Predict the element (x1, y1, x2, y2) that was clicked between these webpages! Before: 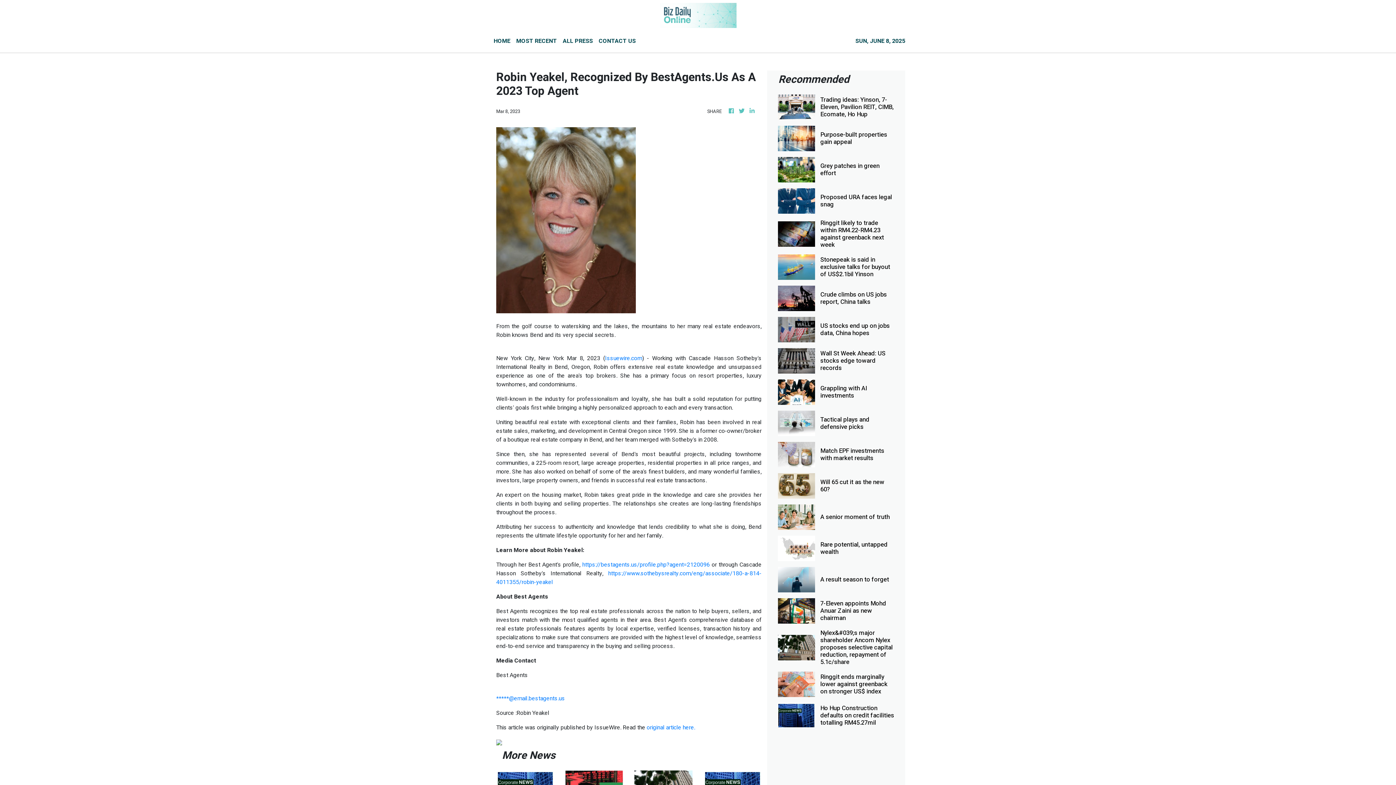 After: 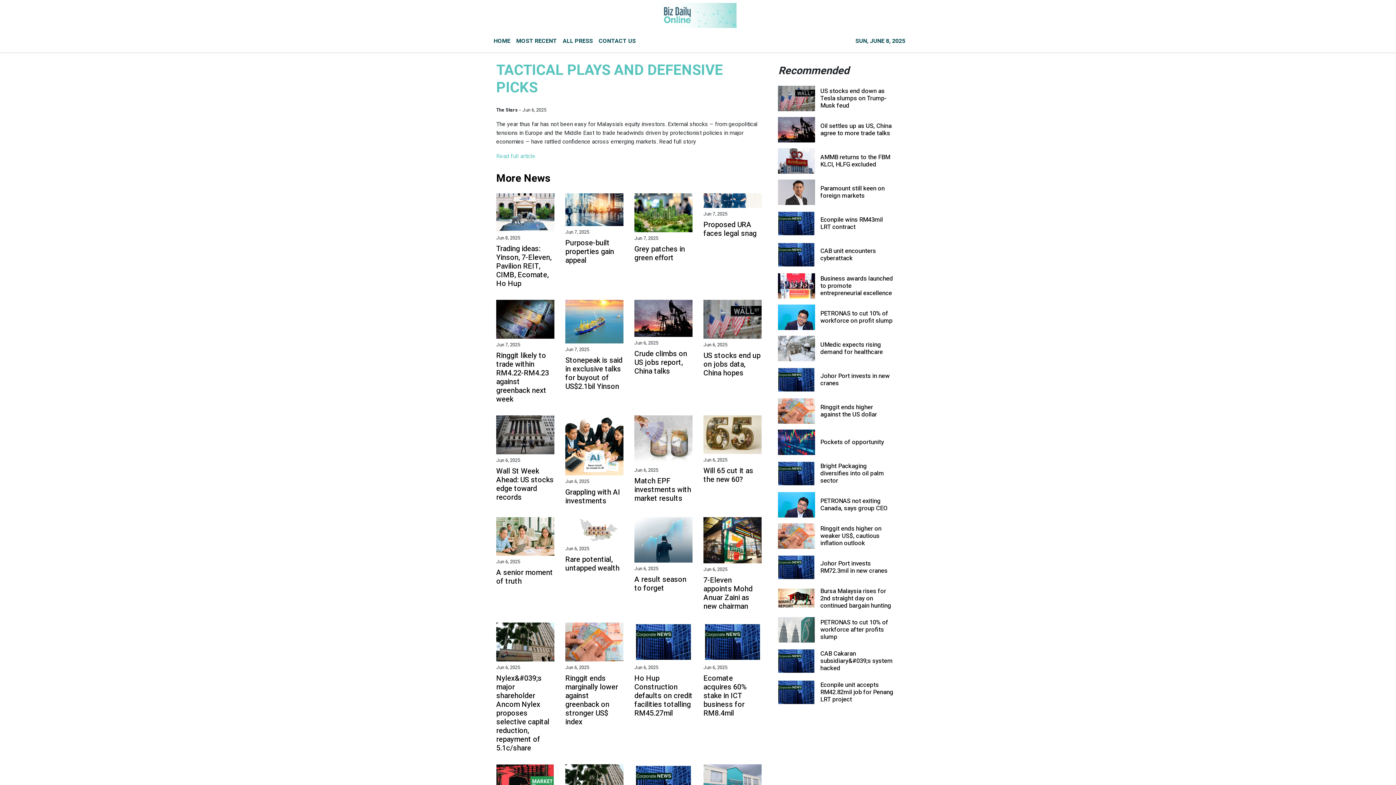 Action: bbox: (820, 416, 894, 430) label: Tactical plays and defensive picks